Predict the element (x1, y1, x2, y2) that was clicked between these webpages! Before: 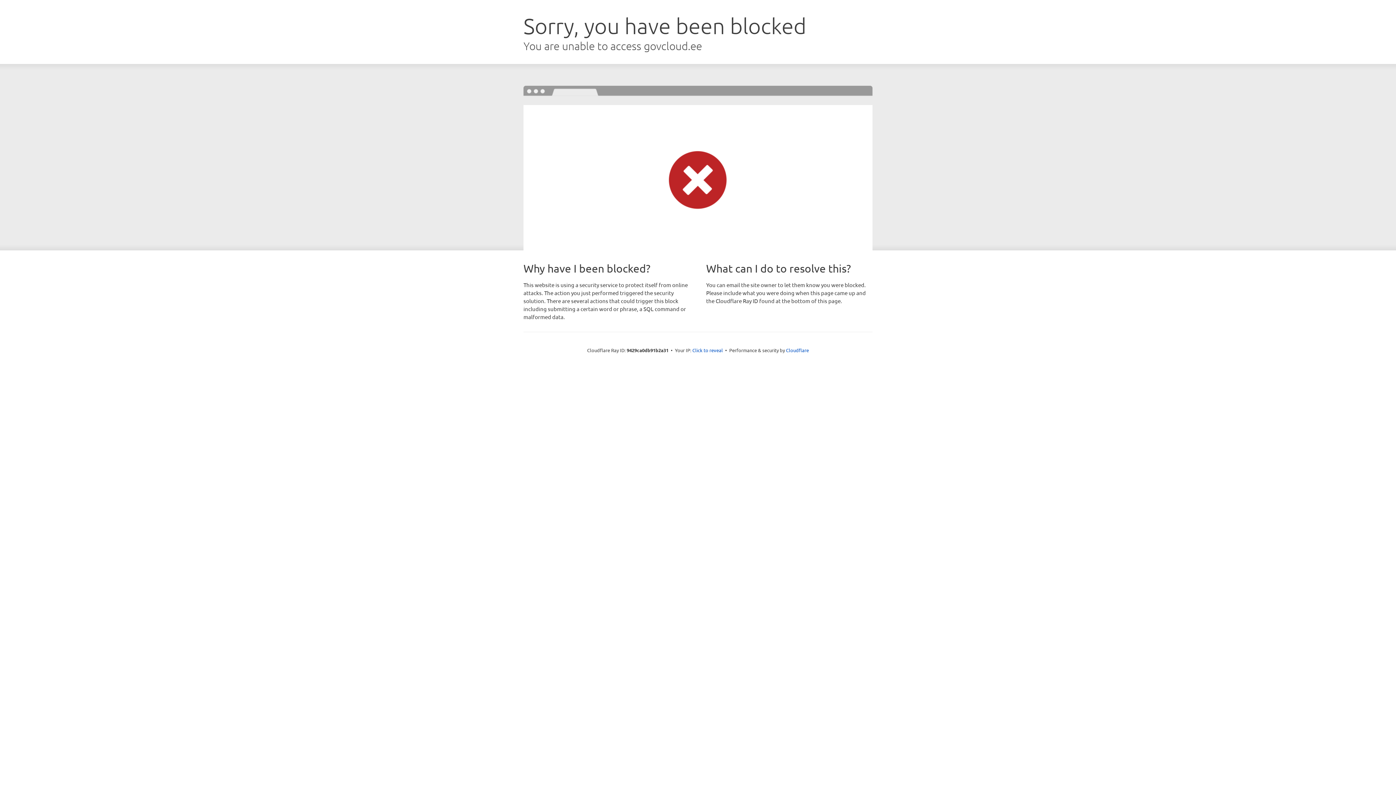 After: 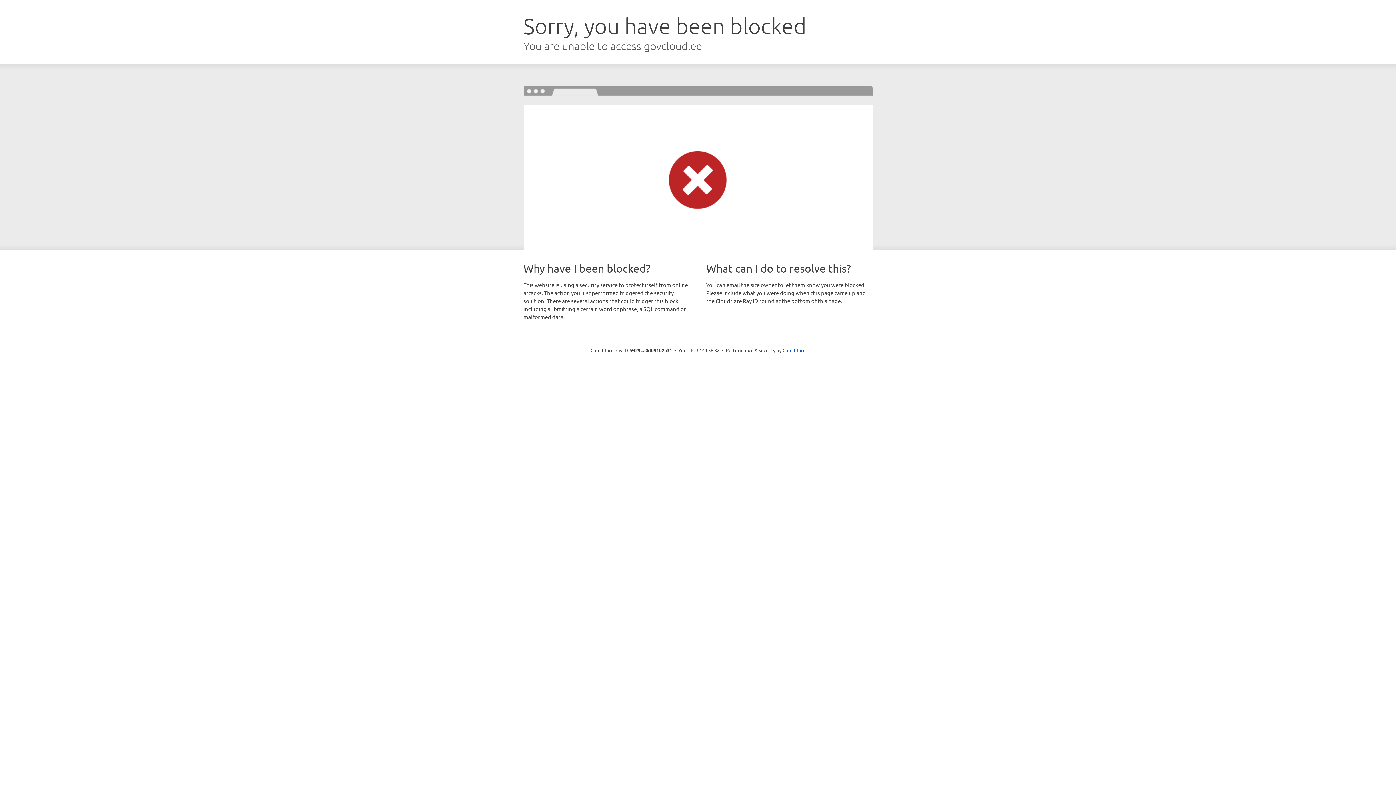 Action: label: Click to reveal bbox: (692, 346, 723, 353)